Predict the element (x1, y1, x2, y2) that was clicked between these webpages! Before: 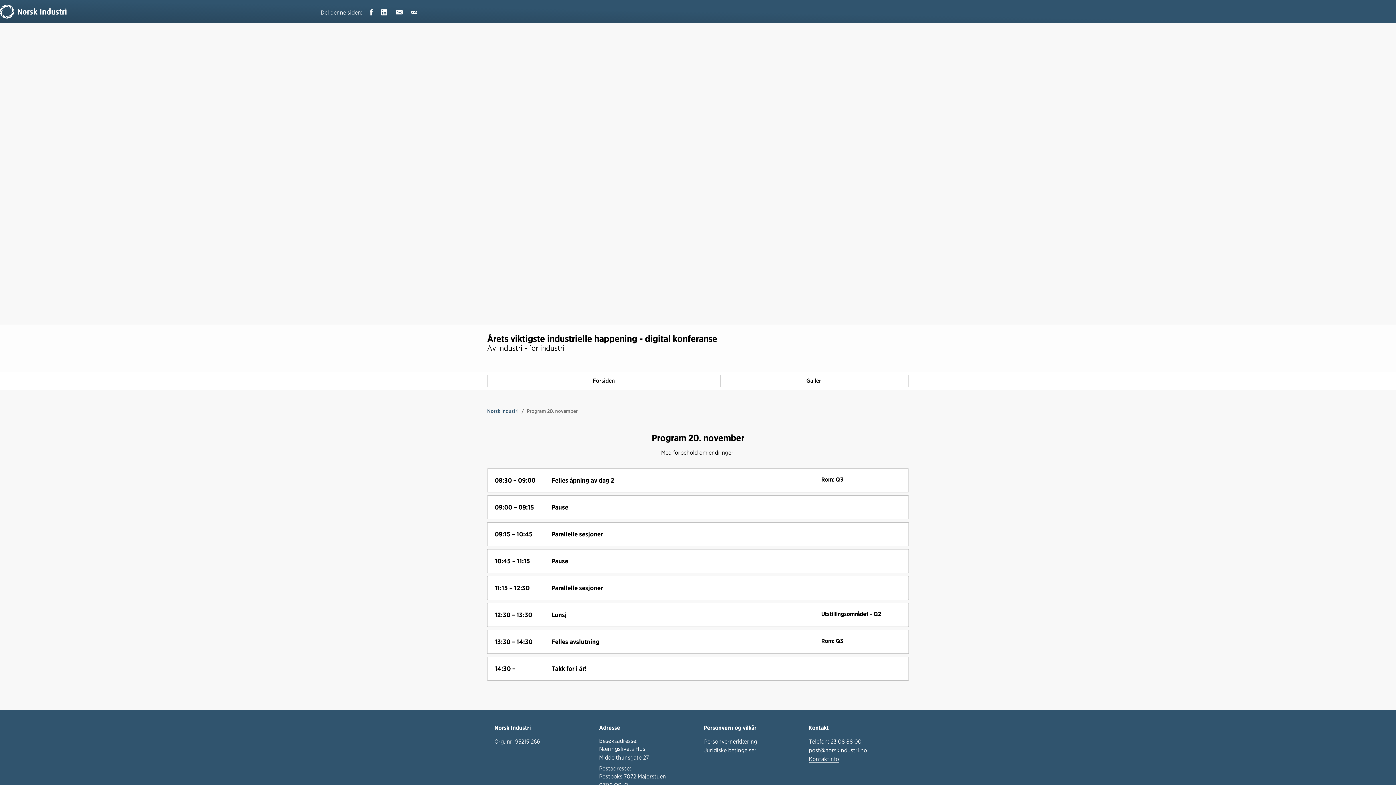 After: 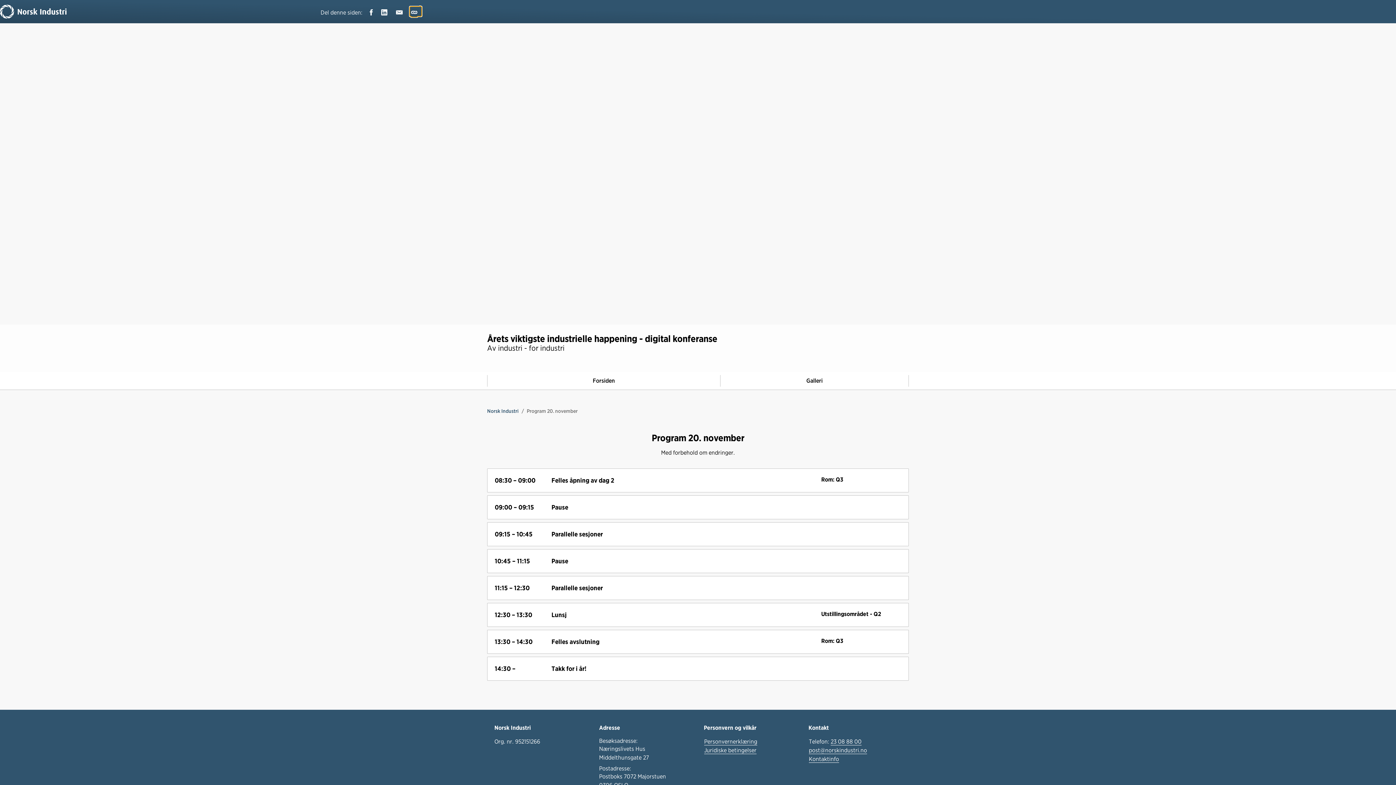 Action: bbox: (409, 6, 421, 16) label: Kopier lenke